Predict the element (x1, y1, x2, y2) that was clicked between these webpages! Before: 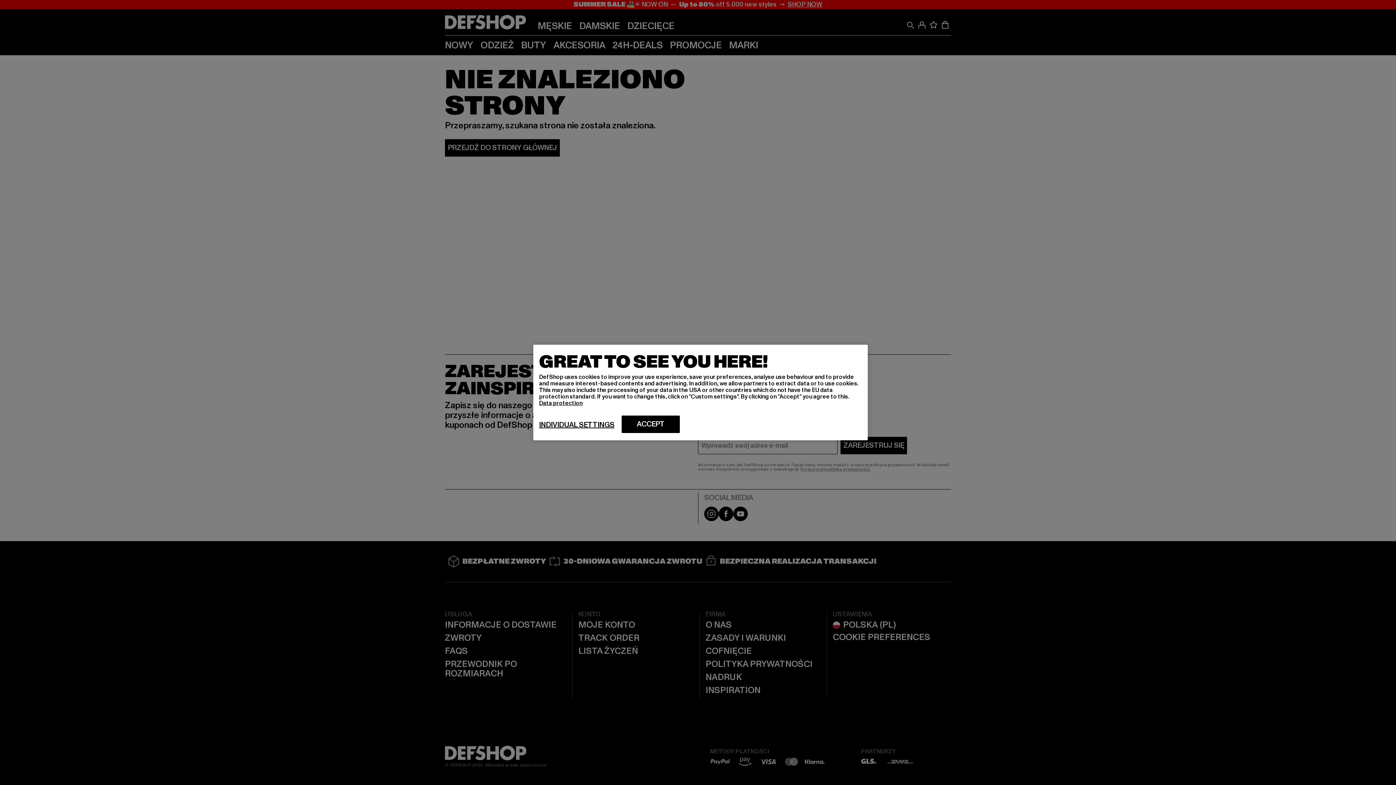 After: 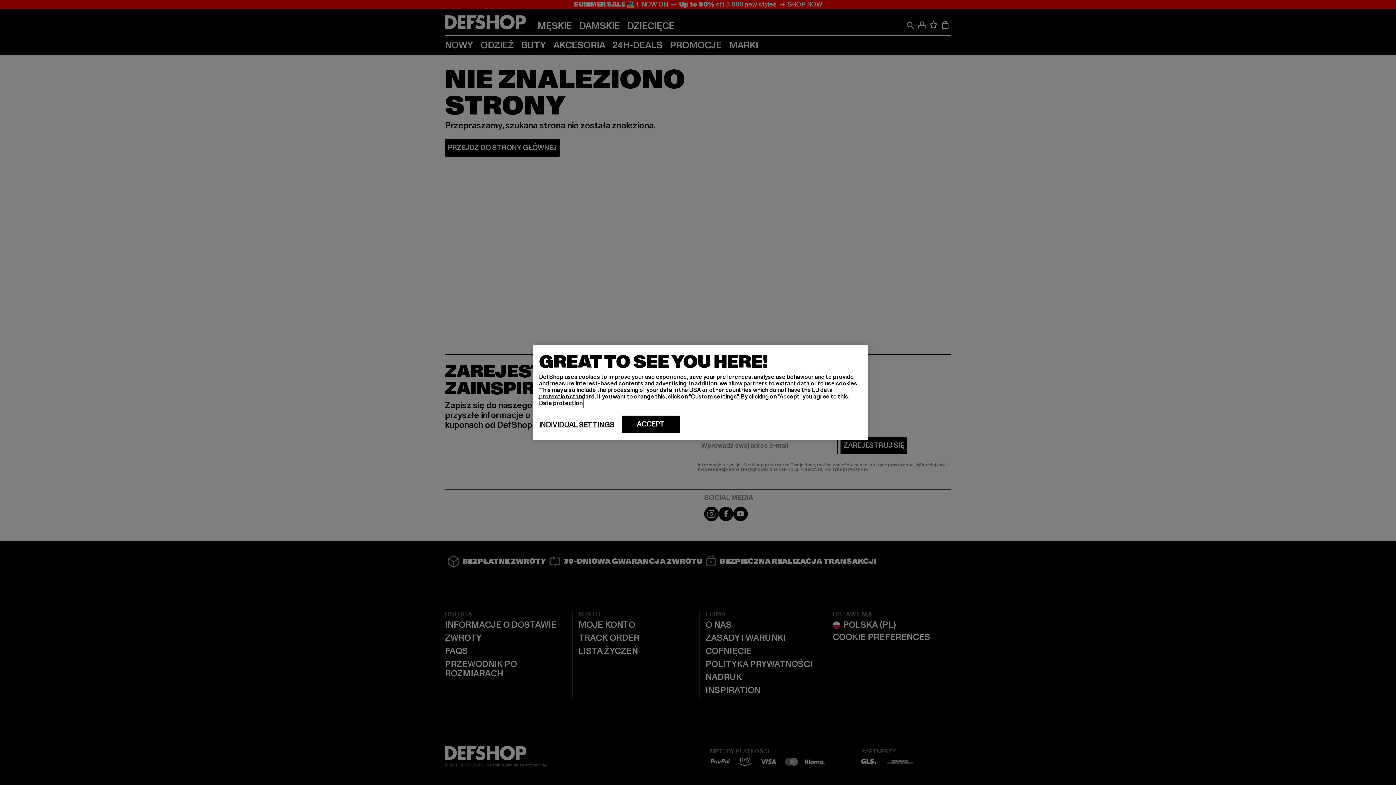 Action: bbox: (539, 399, 582, 407) label: More information about your privacy, opens in a new tab